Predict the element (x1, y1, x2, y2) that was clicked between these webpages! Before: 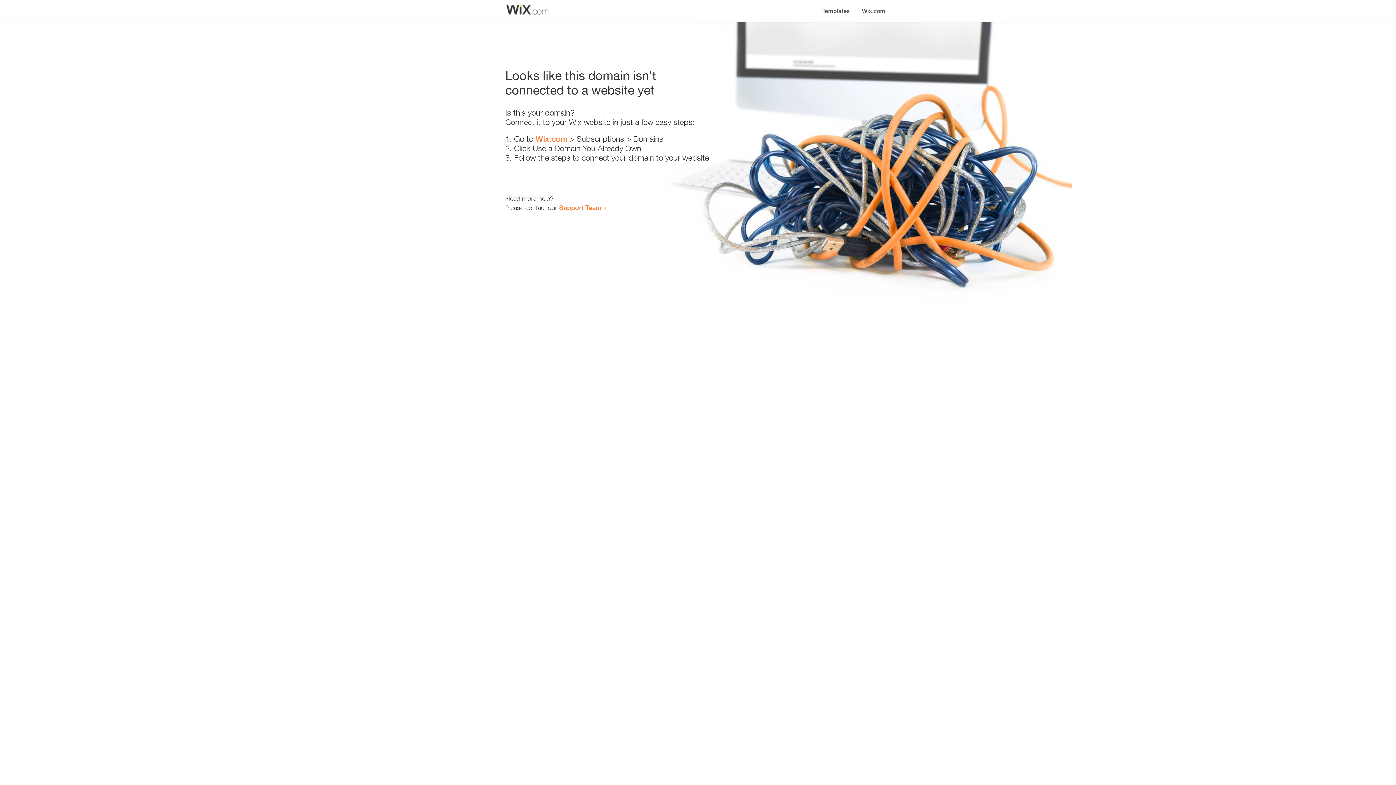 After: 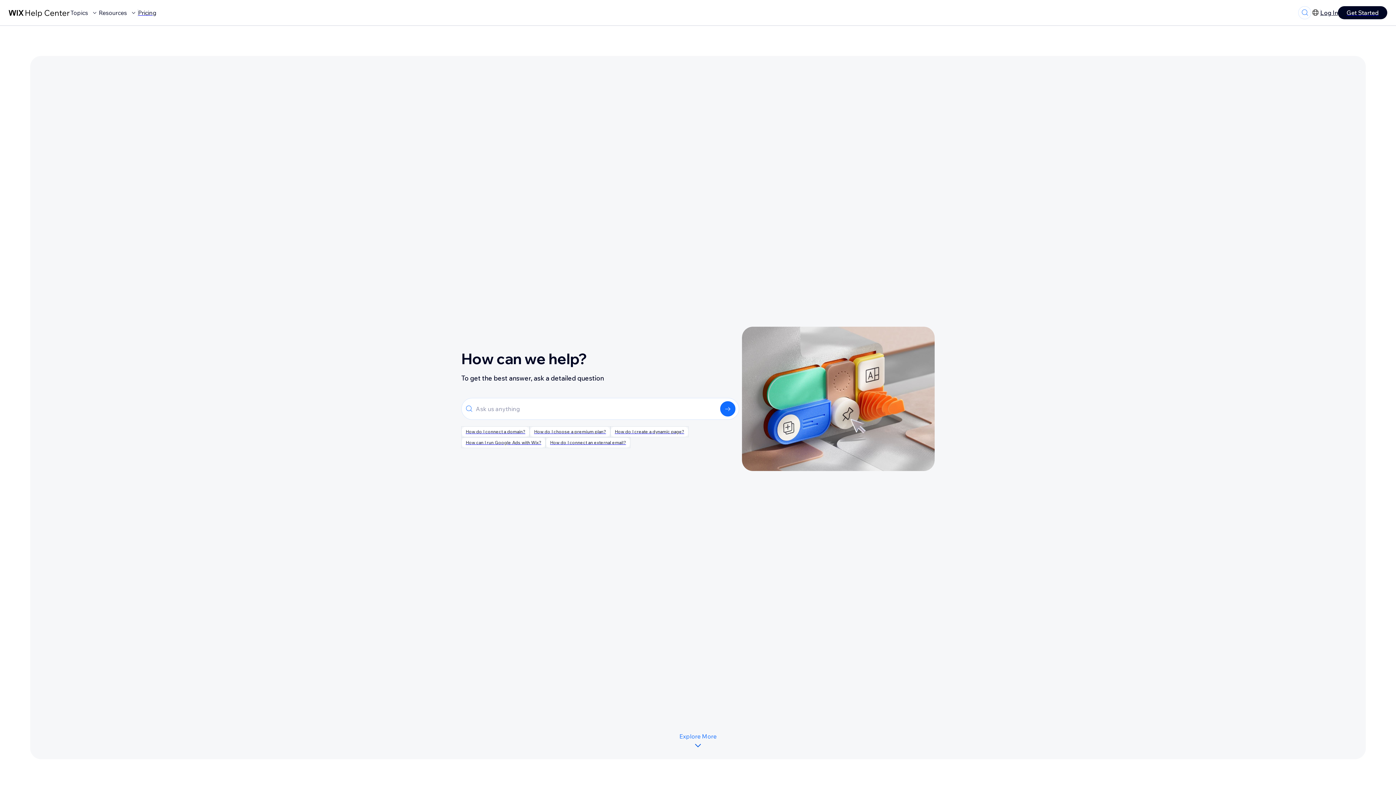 Action: bbox: (559, 203, 601, 211) label: Support Team